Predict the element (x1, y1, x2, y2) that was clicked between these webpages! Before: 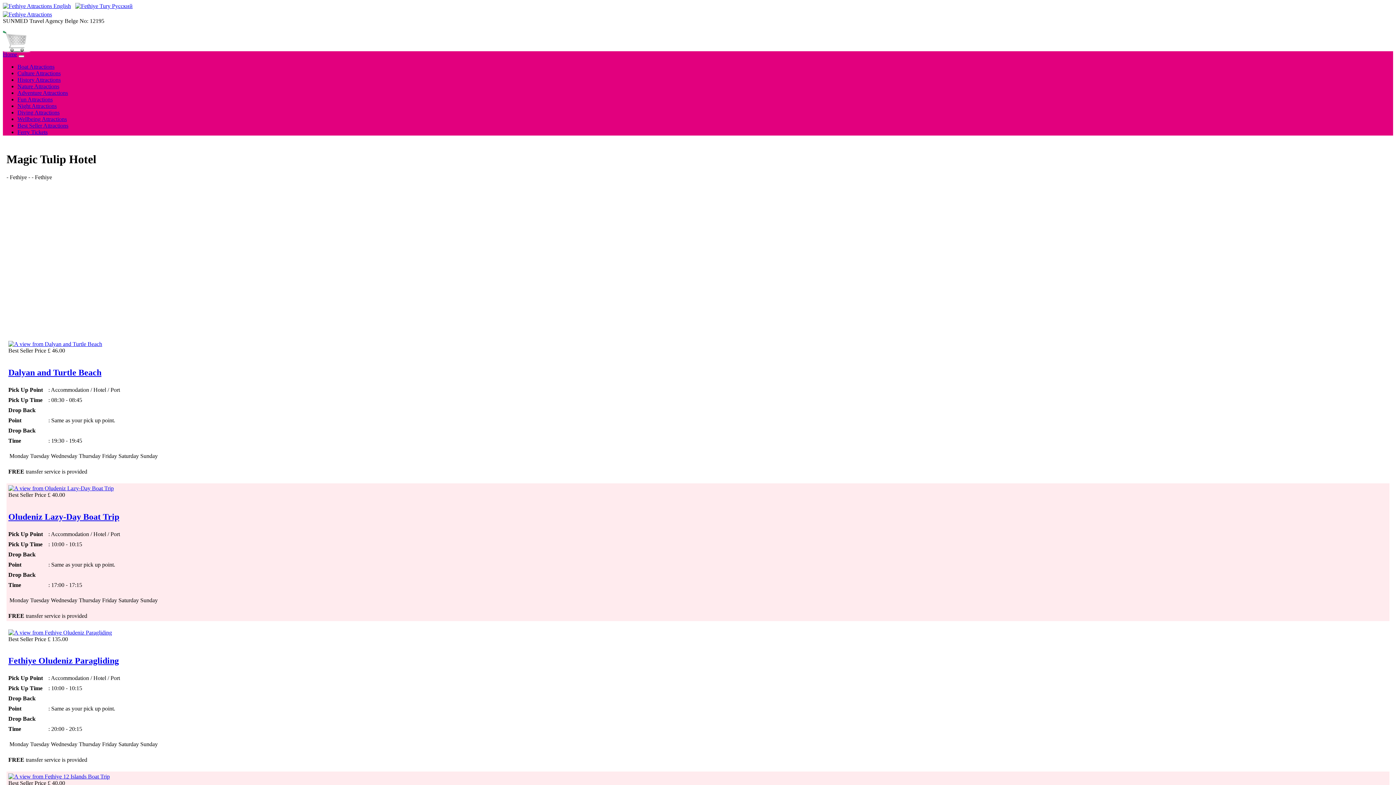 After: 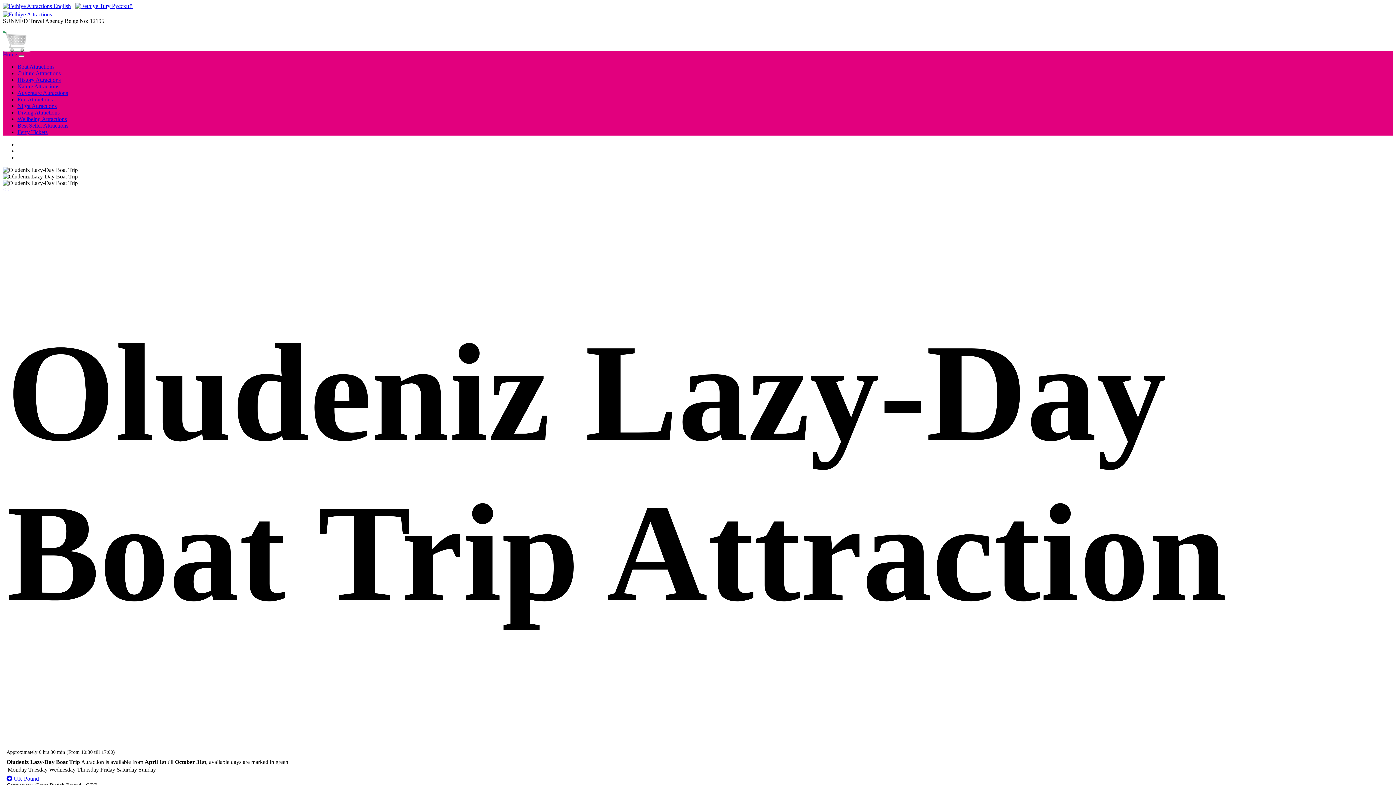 Action: label: Oludeniz Lazy-Day Boat Trip bbox: (8, 512, 119, 521)